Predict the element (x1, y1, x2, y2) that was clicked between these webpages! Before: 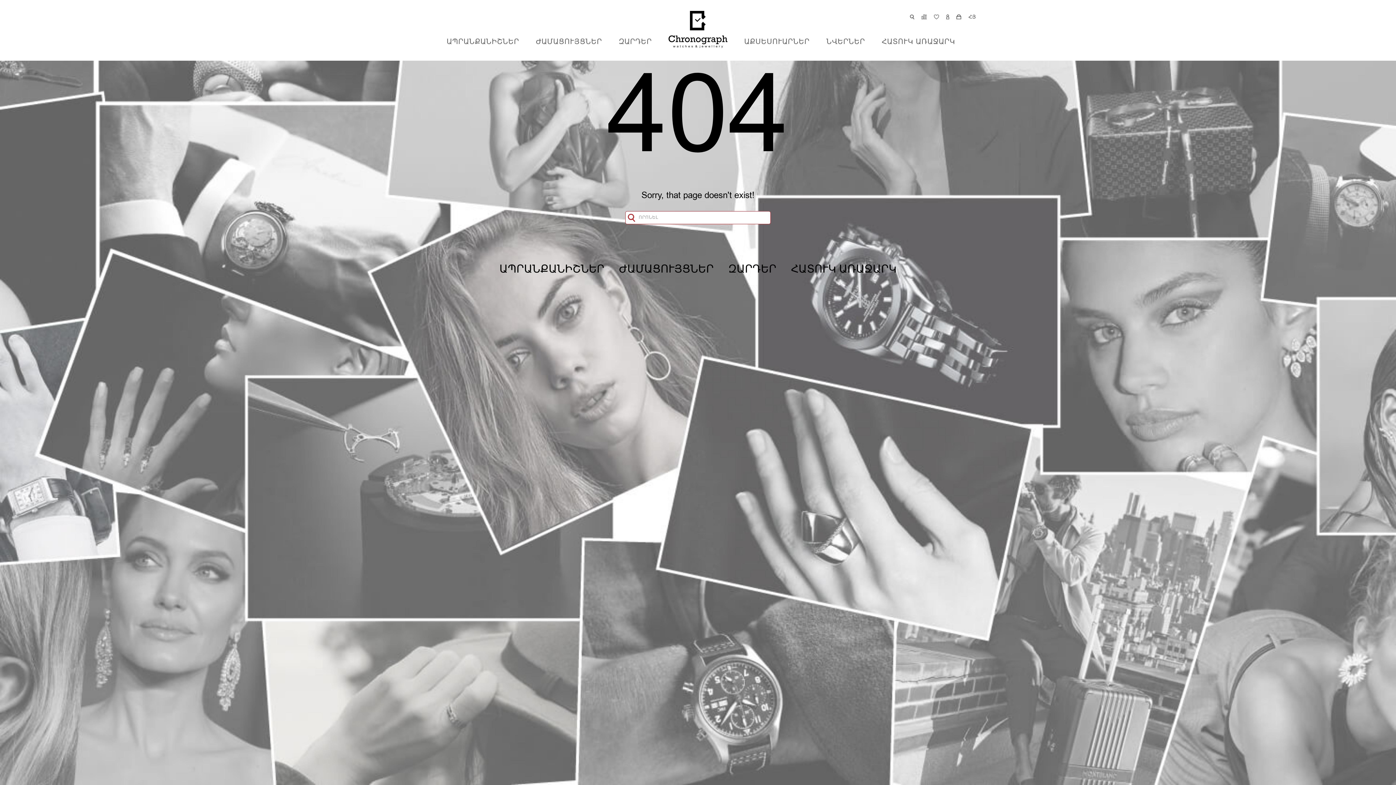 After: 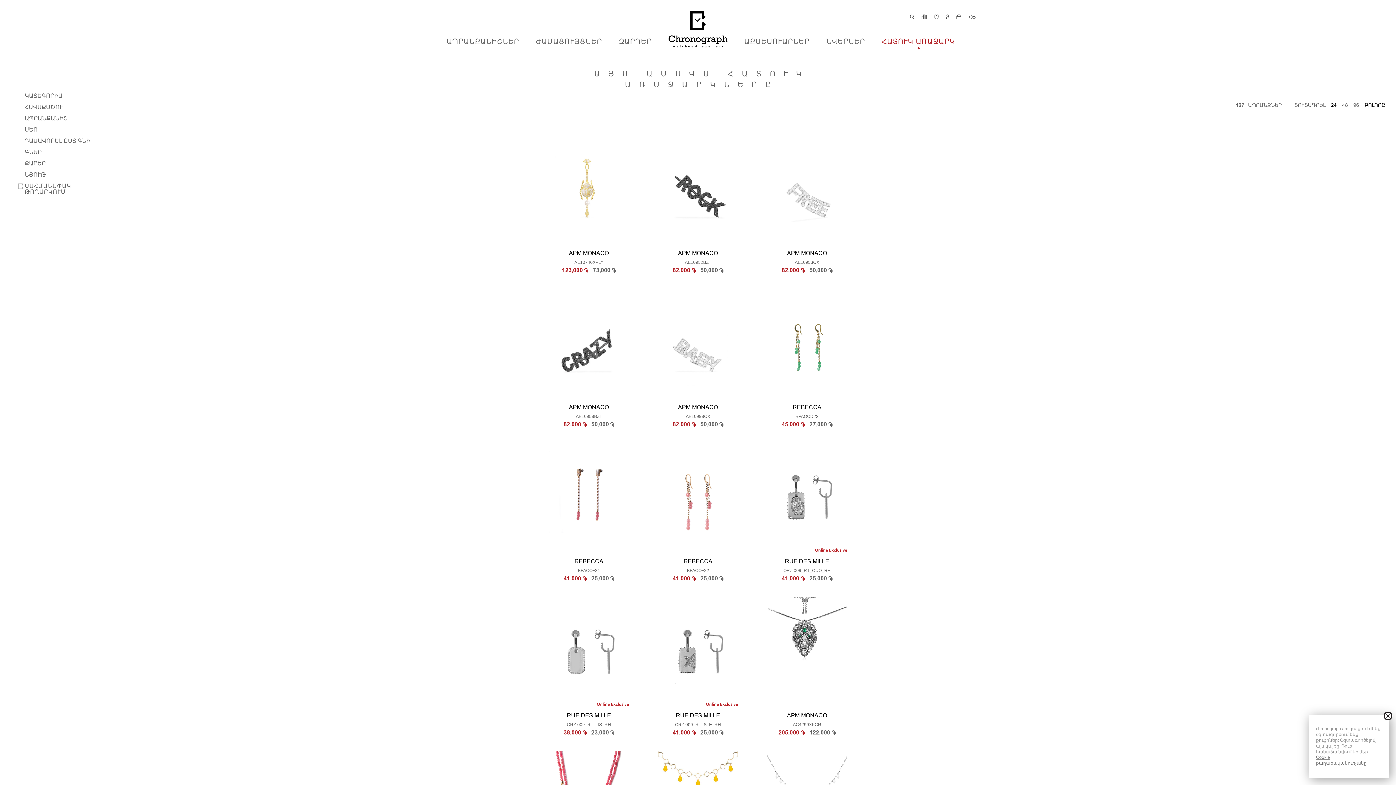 Action: label: ՀԱՏՈՒԿ ԱՌԱՋԱՐԿ bbox: (791, 263, 896, 276)